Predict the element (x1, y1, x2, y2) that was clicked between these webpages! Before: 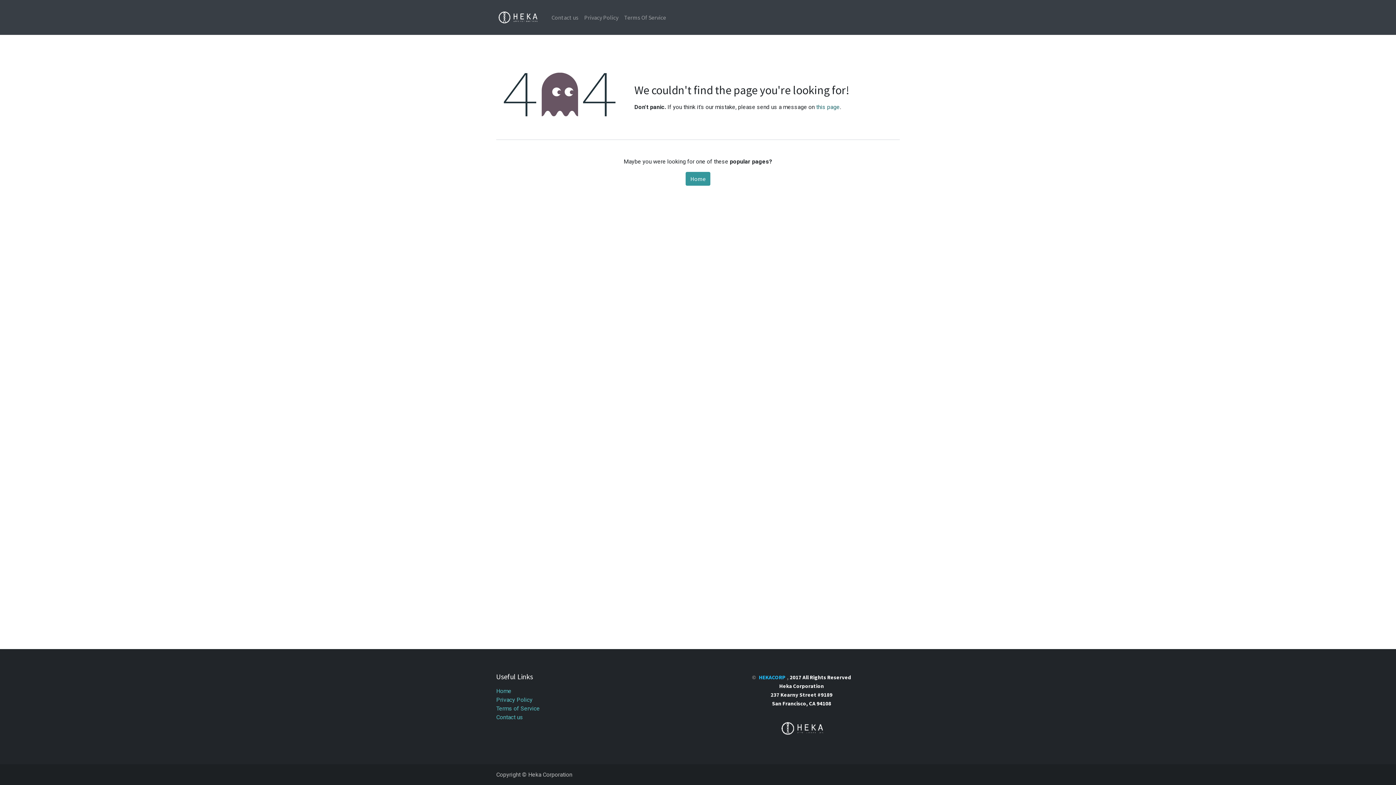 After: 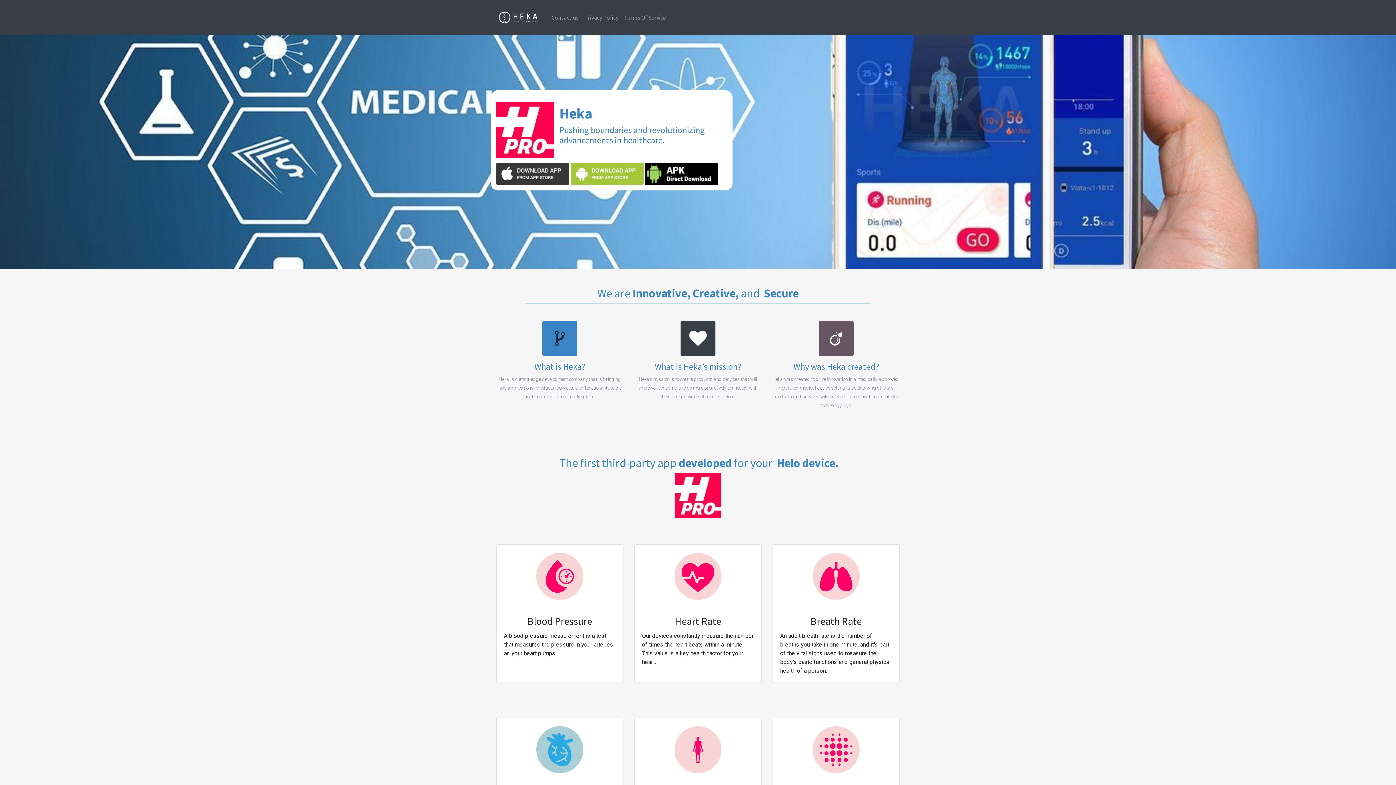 Action: label: Home bbox: (496, 688, 511, 694)